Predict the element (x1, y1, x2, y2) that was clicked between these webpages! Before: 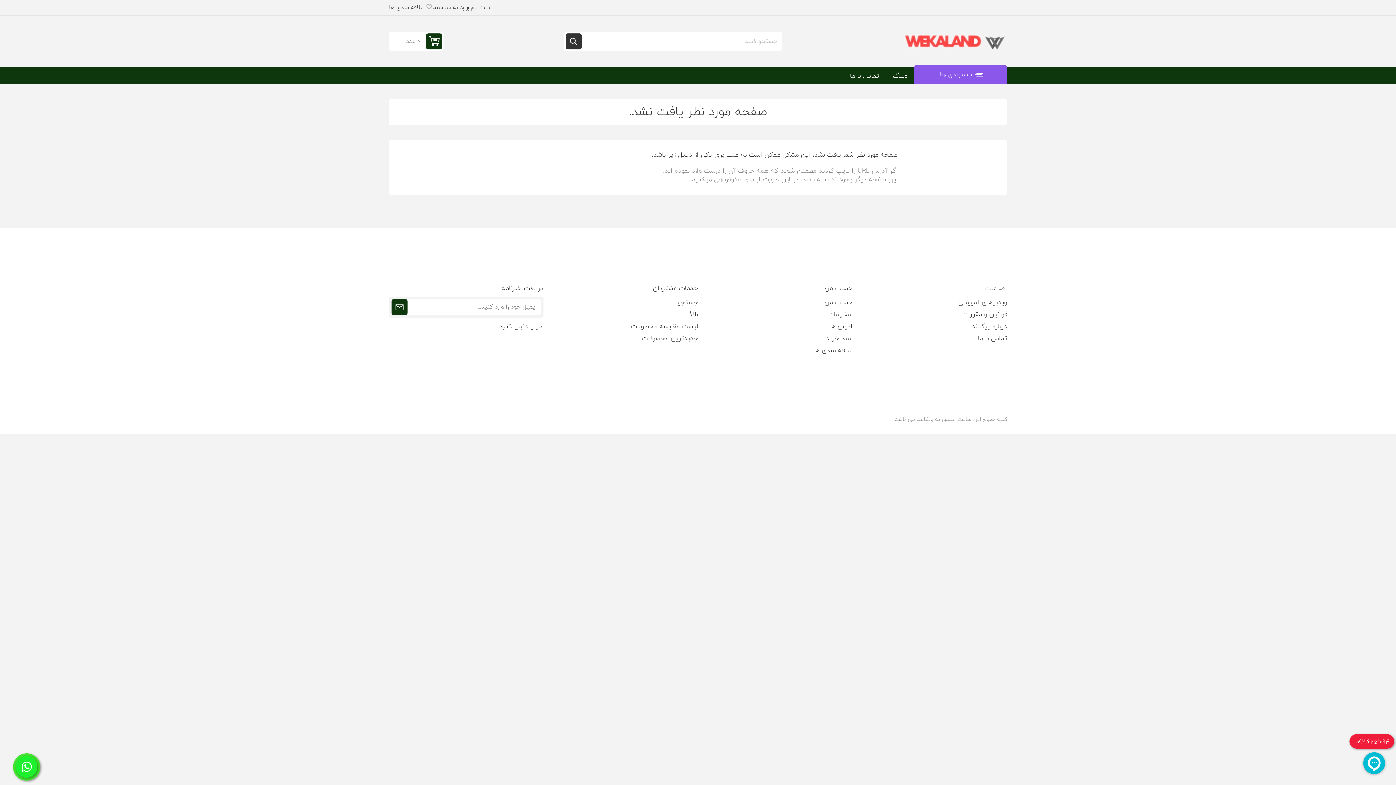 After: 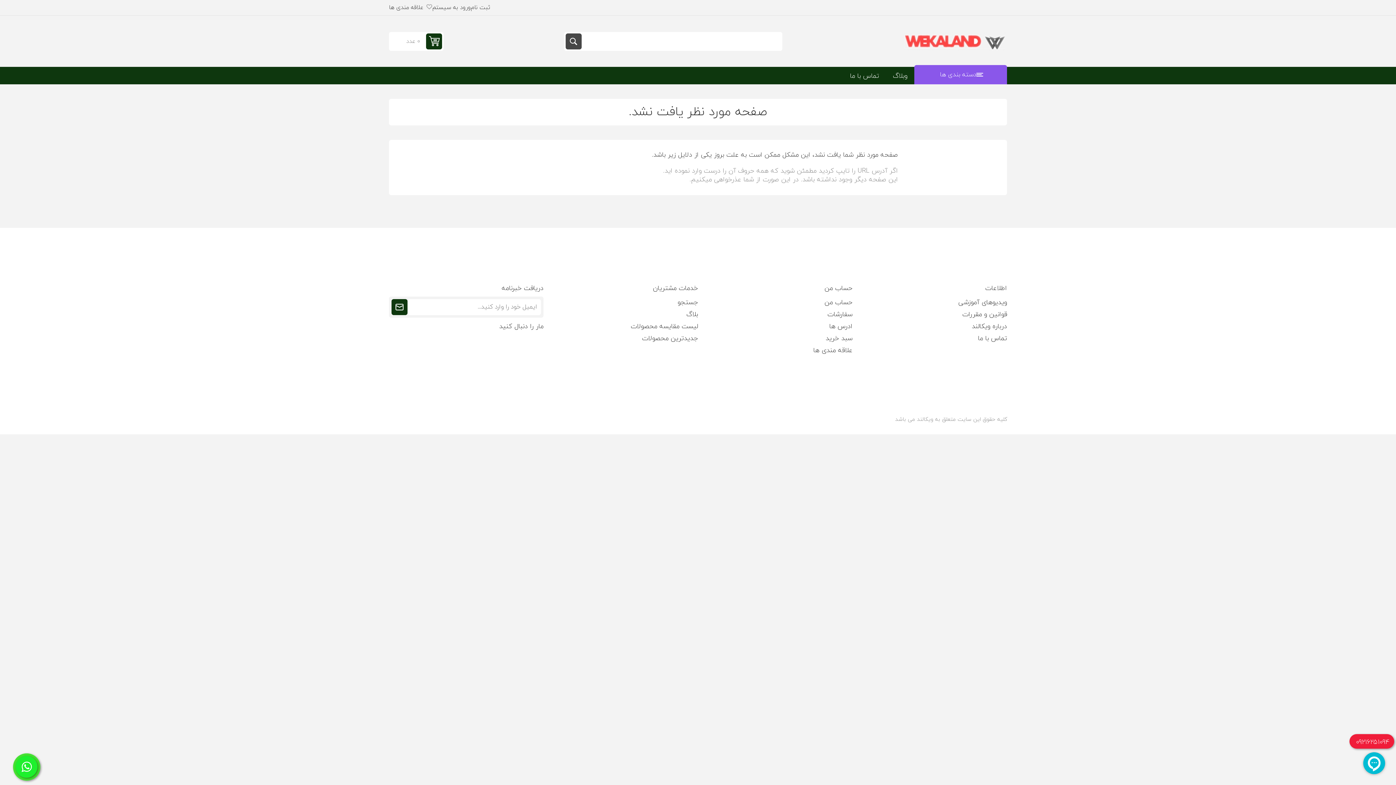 Action: bbox: (565, 33, 581, 49) label: جستجو